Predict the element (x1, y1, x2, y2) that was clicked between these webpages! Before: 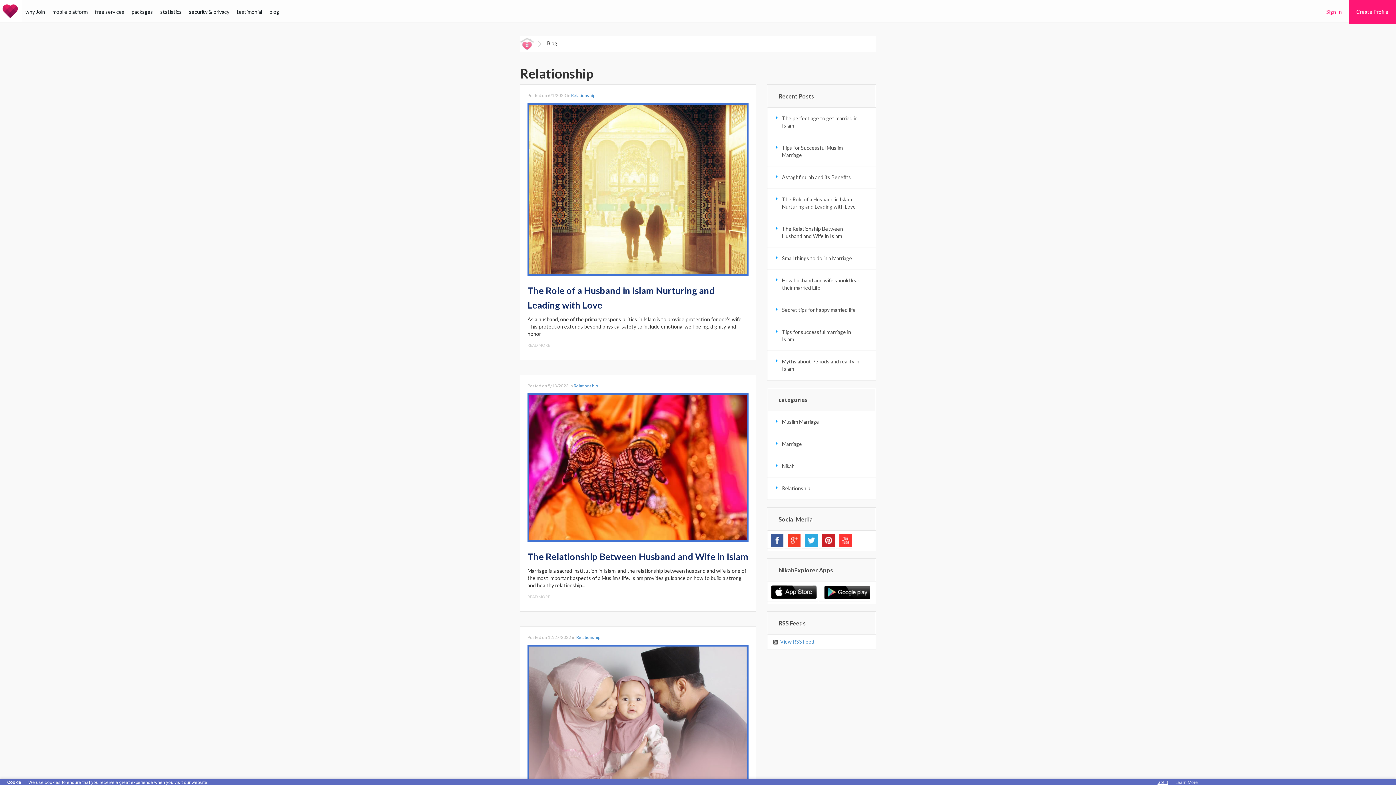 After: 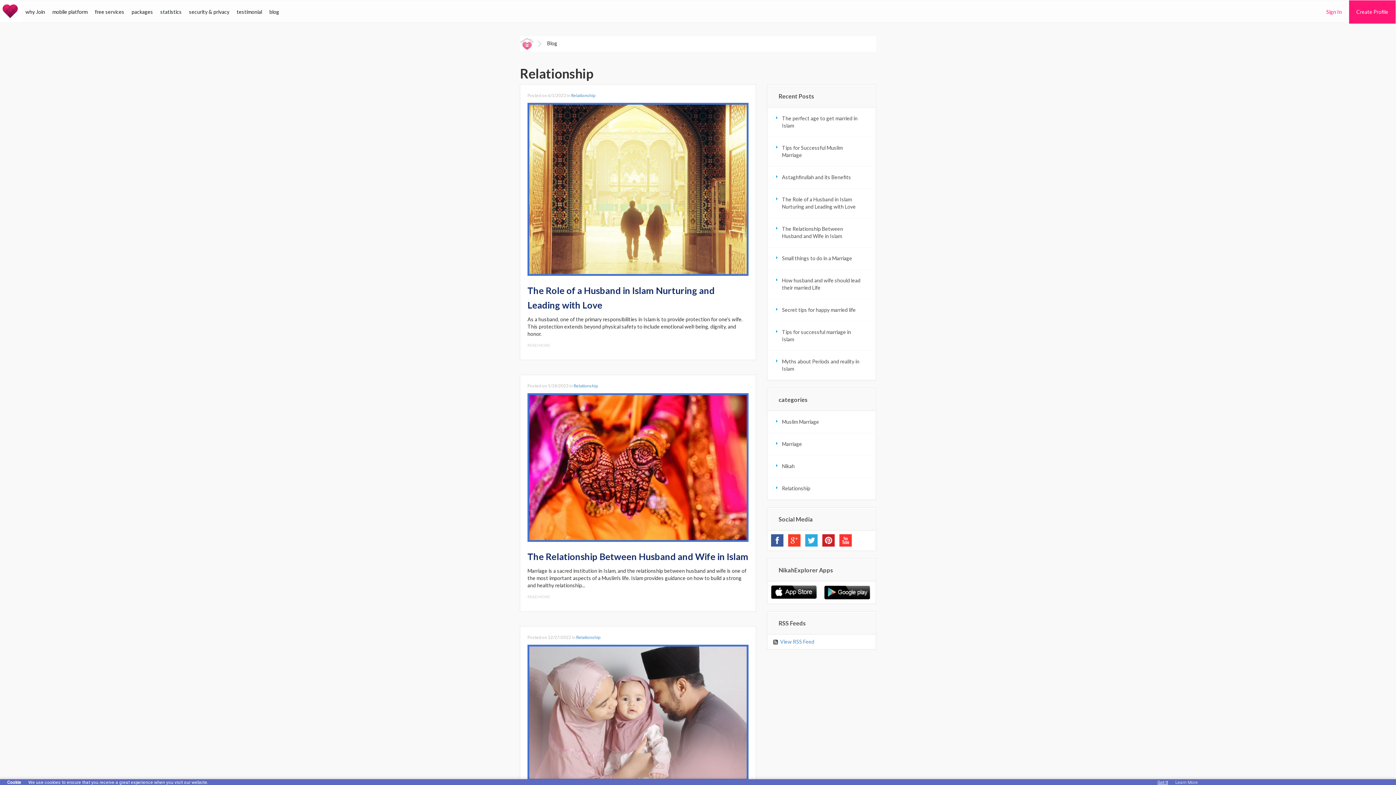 Action: label: Relationship bbox: (571, 92, 595, 98)